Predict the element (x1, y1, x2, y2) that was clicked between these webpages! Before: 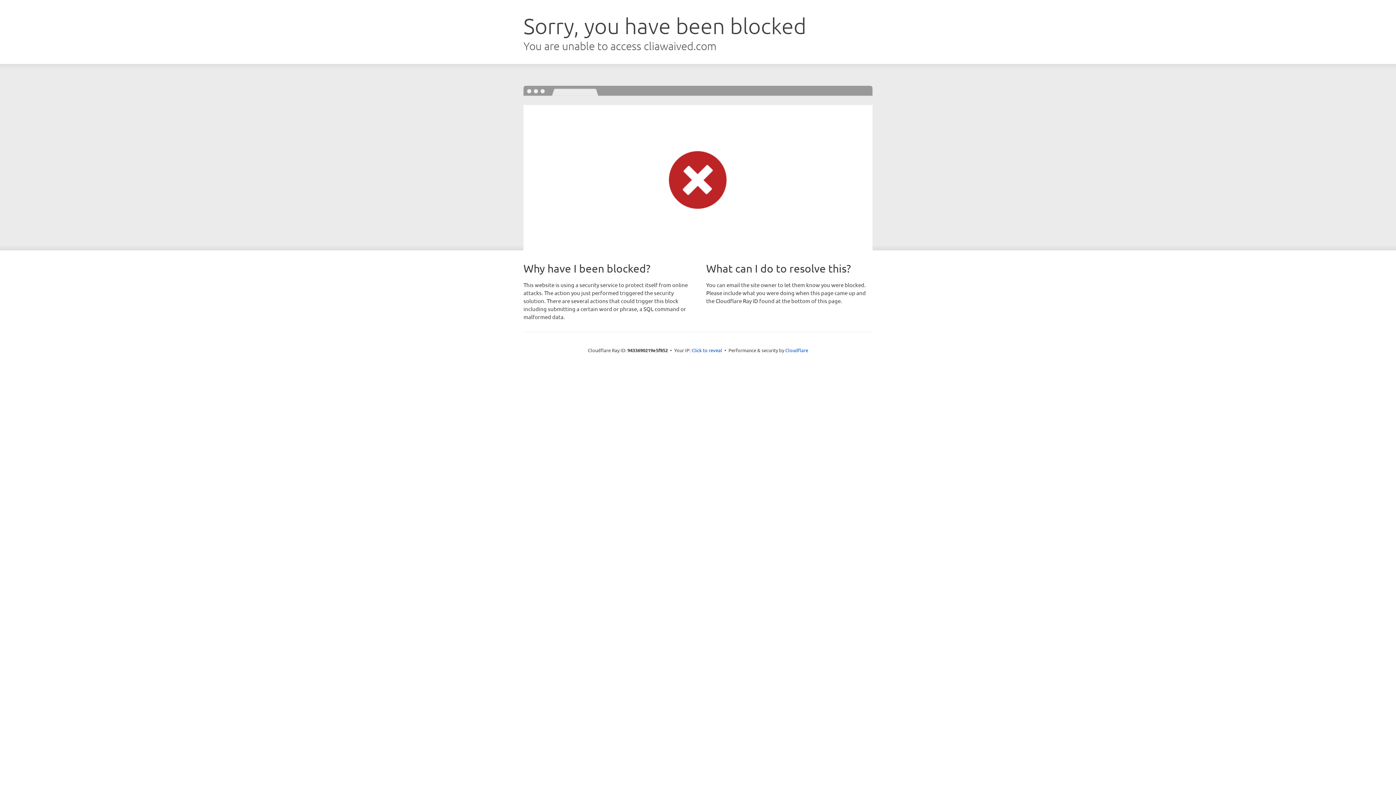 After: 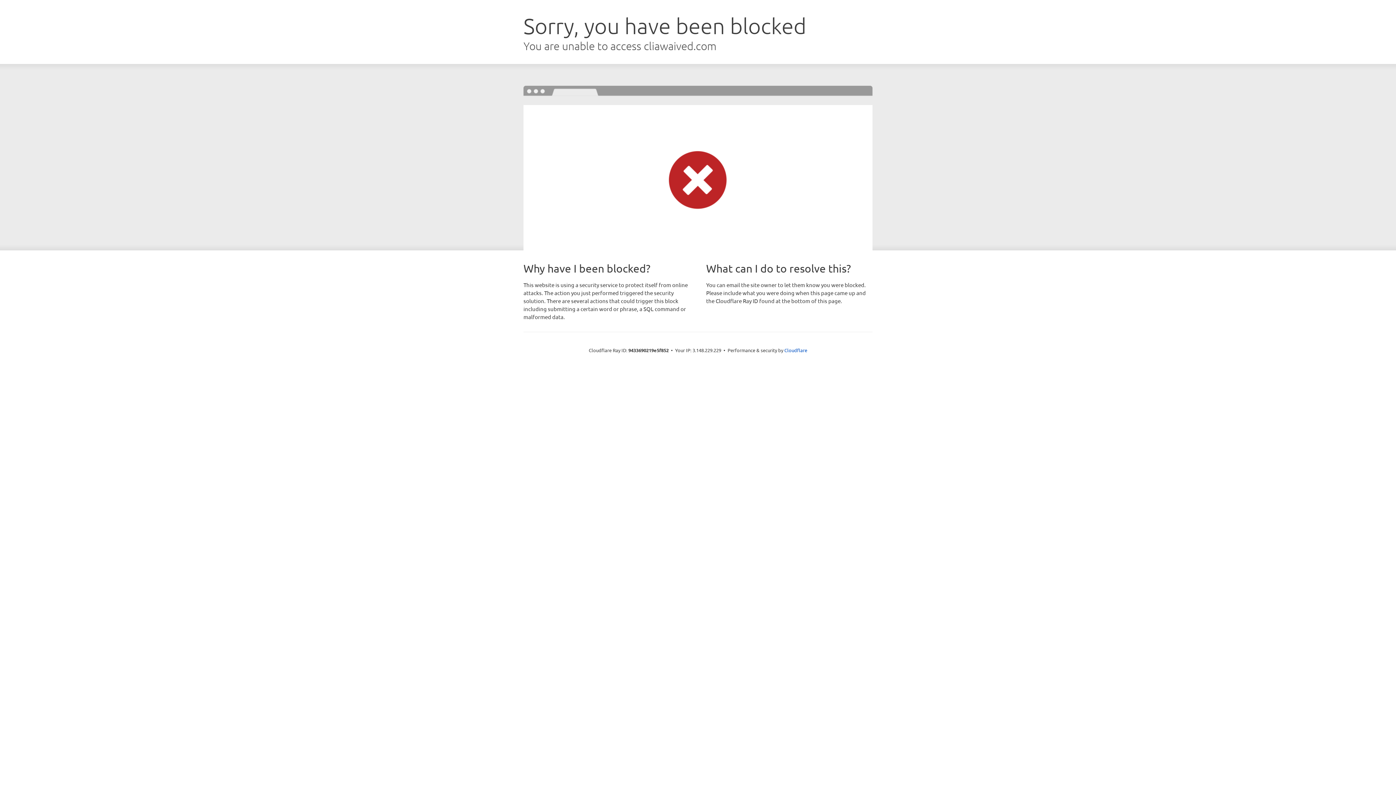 Action: bbox: (691, 346, 722, 353) label: Click to reveal